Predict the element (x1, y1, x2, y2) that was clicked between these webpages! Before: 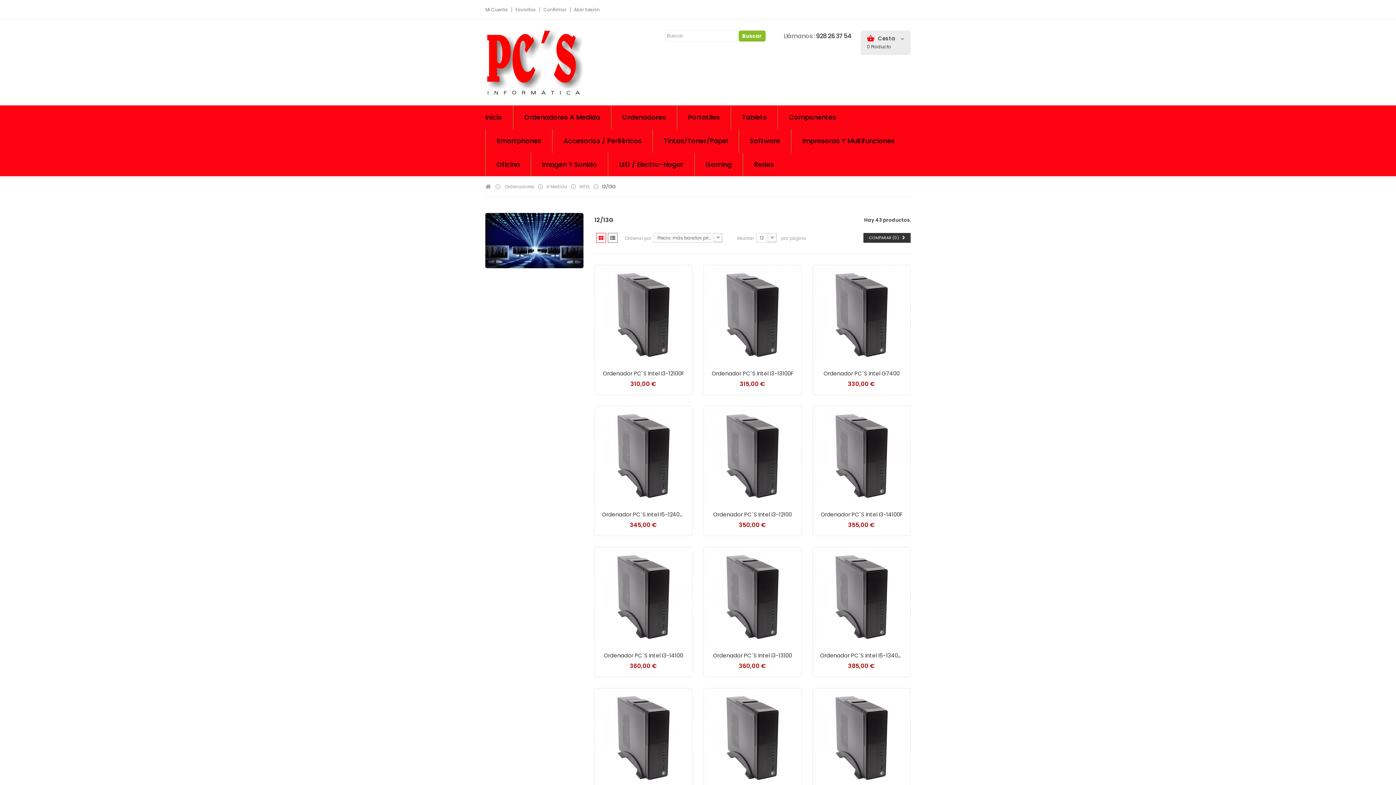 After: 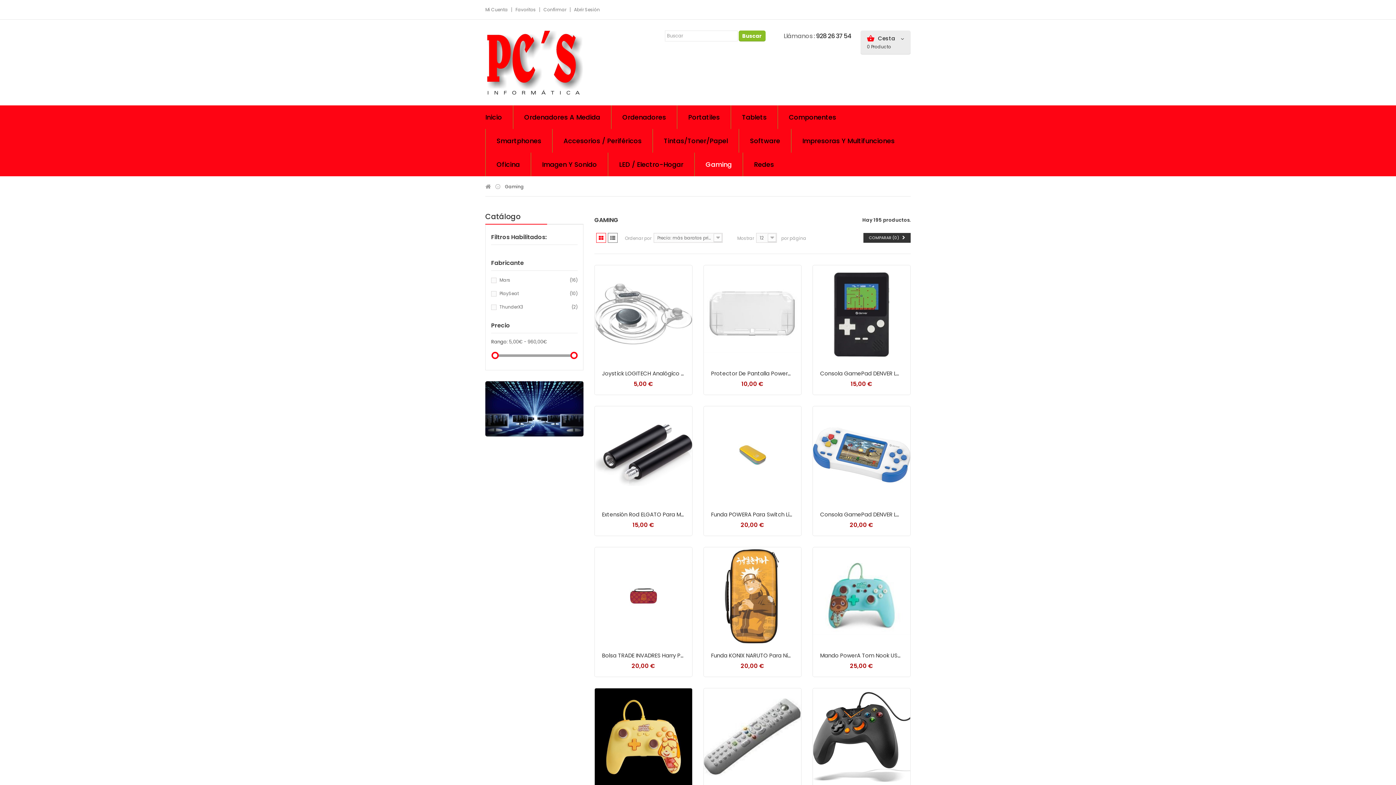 Action: bbox: (694, 152, 742, 176) label: Gaming